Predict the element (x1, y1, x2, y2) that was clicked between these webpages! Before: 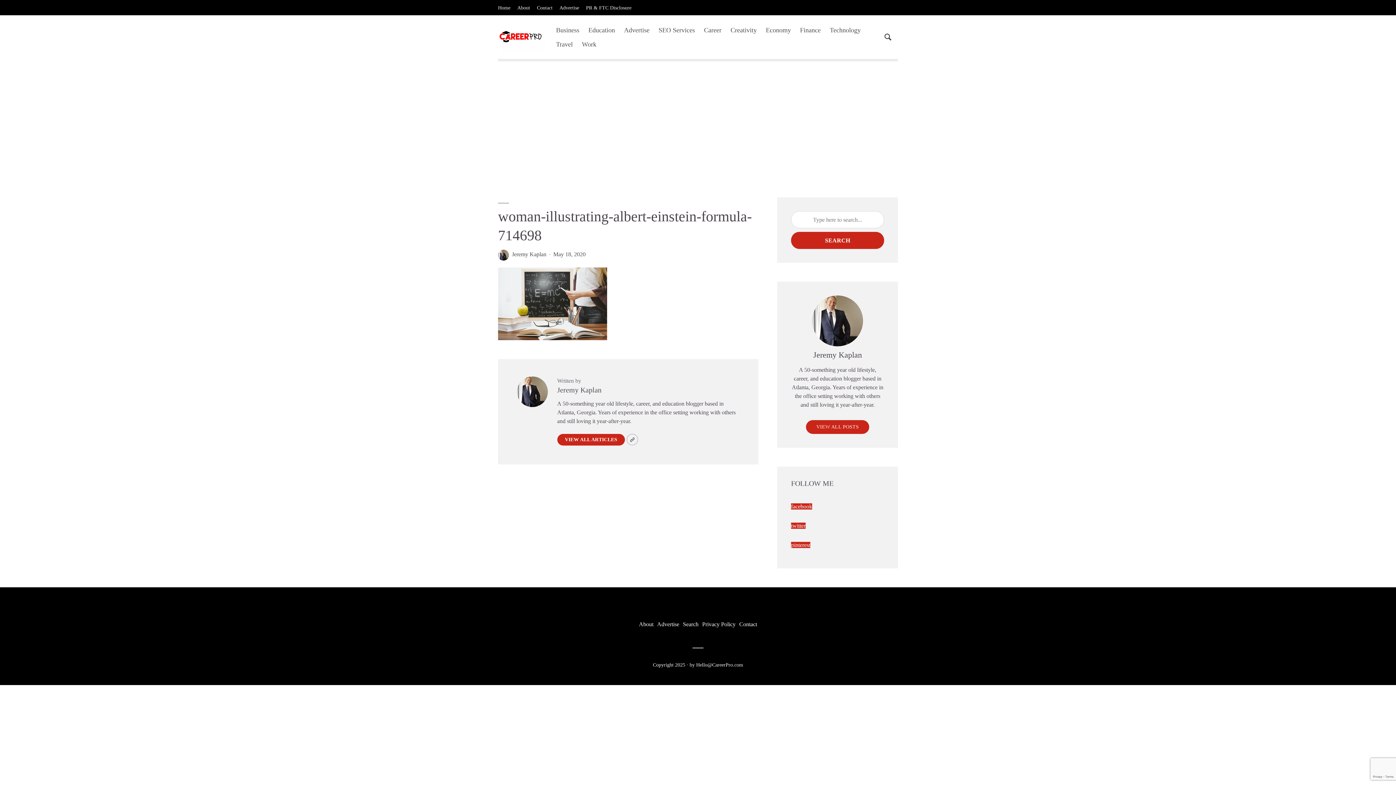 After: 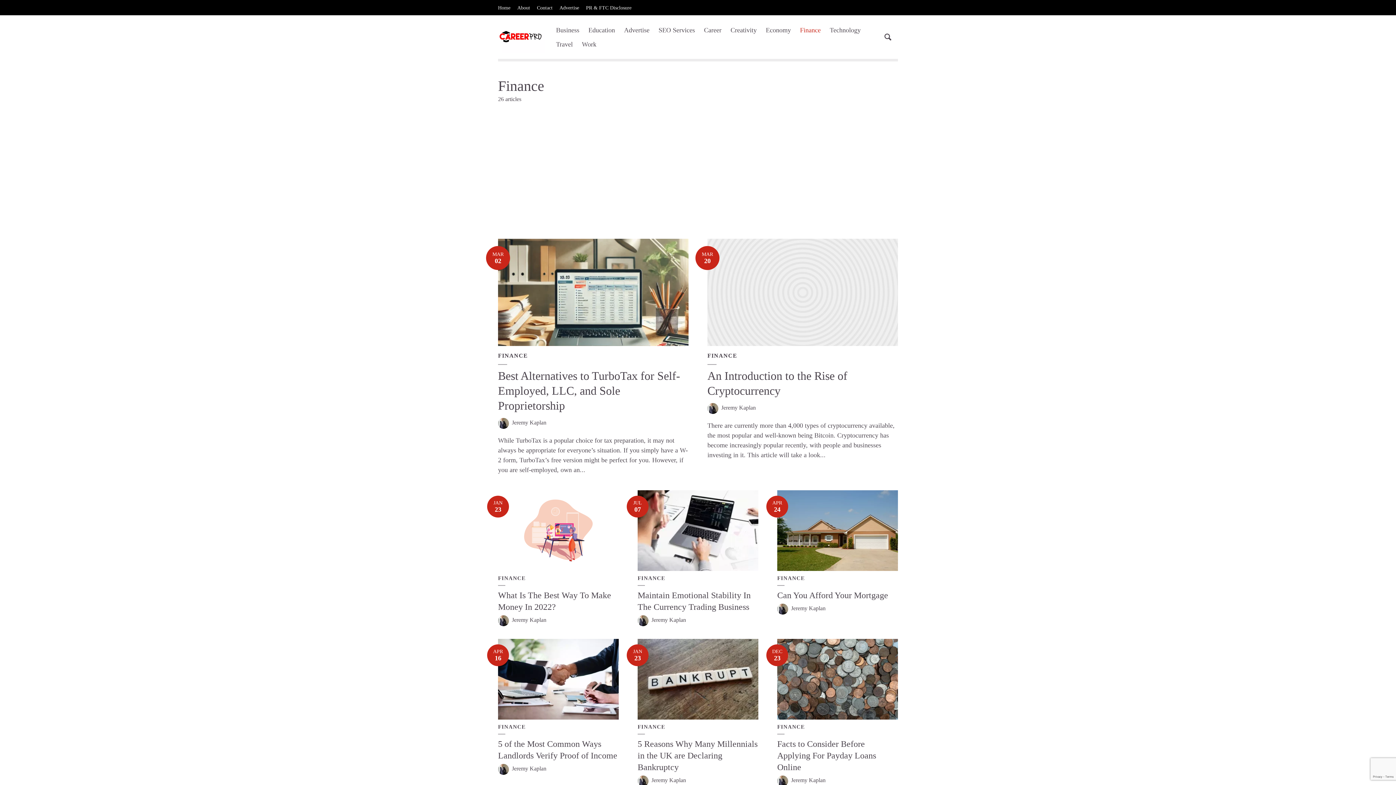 Action: bbox: (800, 22, 820, 37) label: Finance